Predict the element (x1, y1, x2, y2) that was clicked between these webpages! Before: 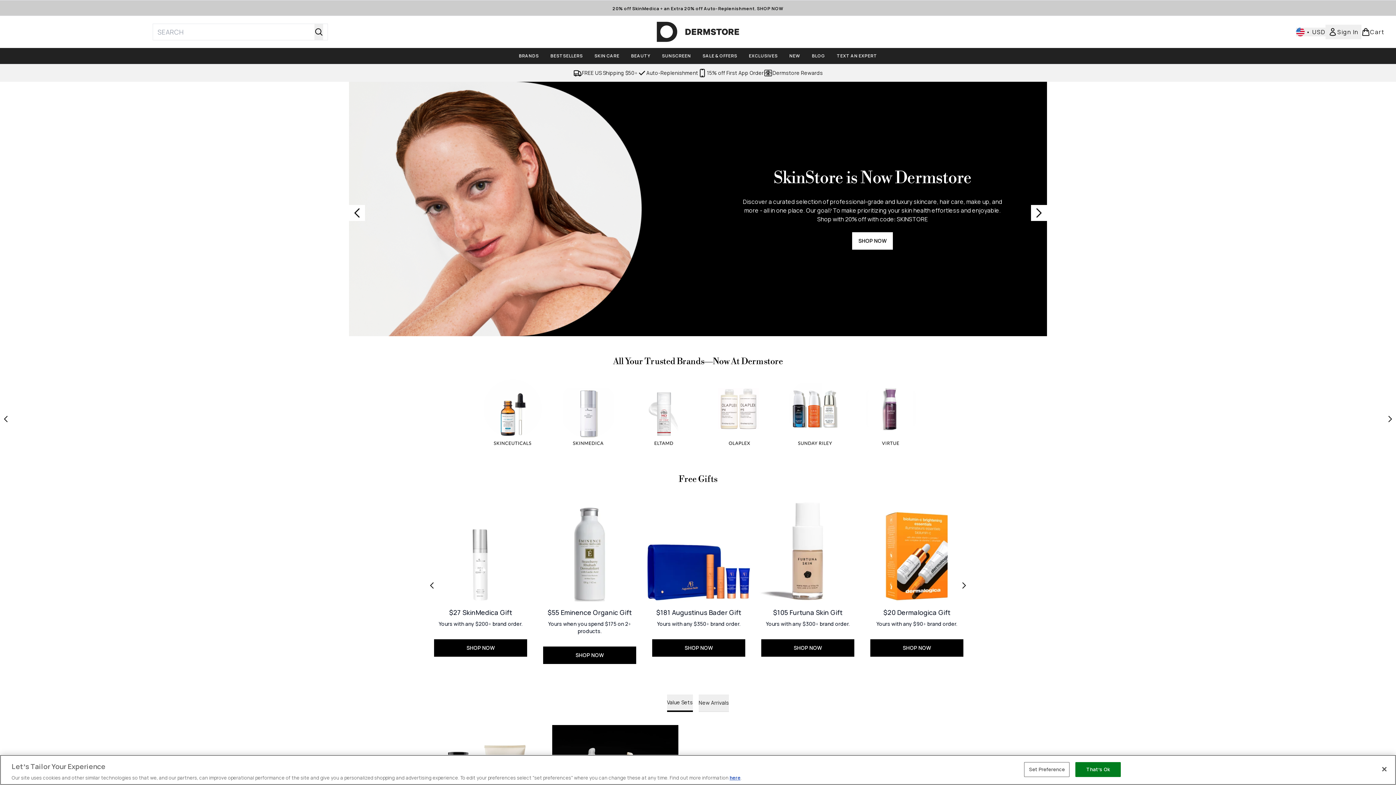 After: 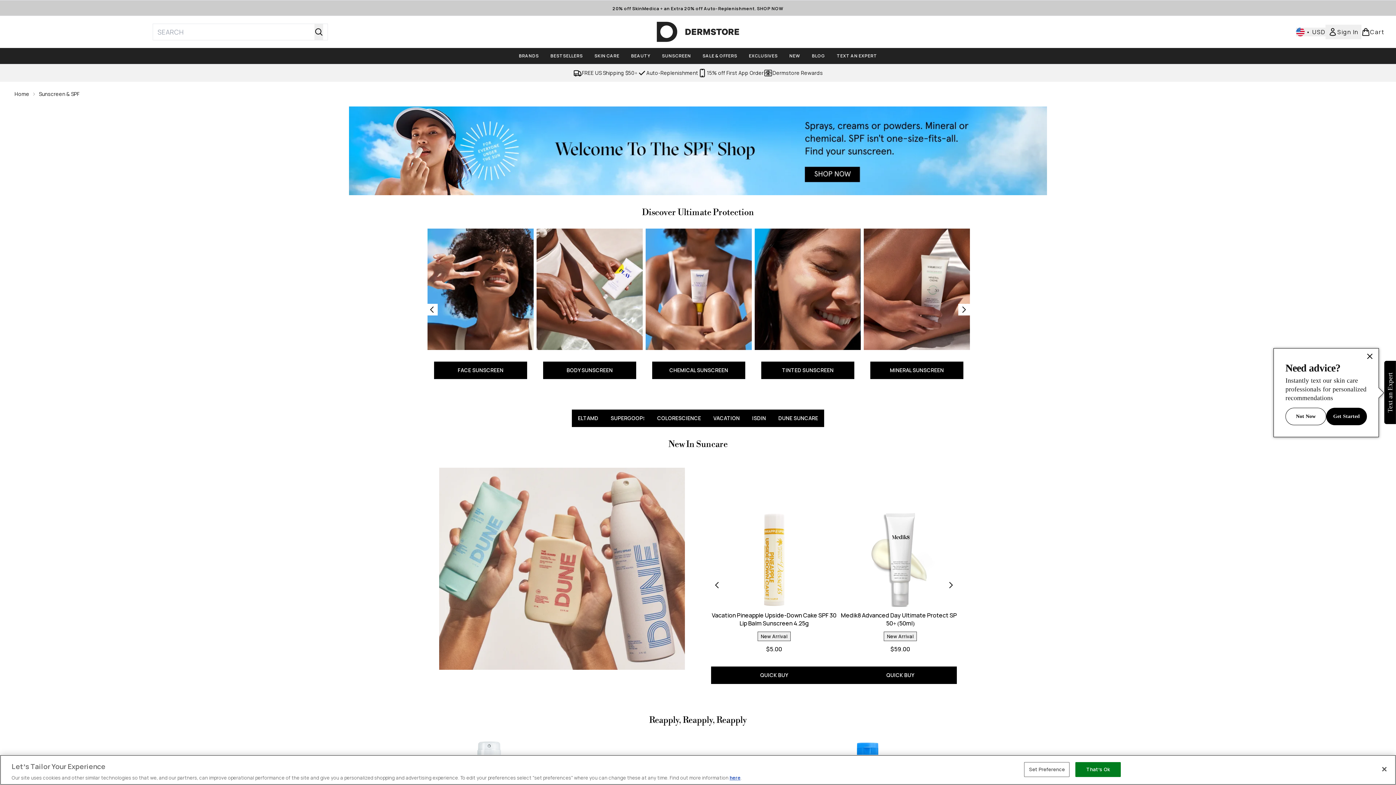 Action: bbox: (656, 52, 696, 59) label: SUNSCREEN